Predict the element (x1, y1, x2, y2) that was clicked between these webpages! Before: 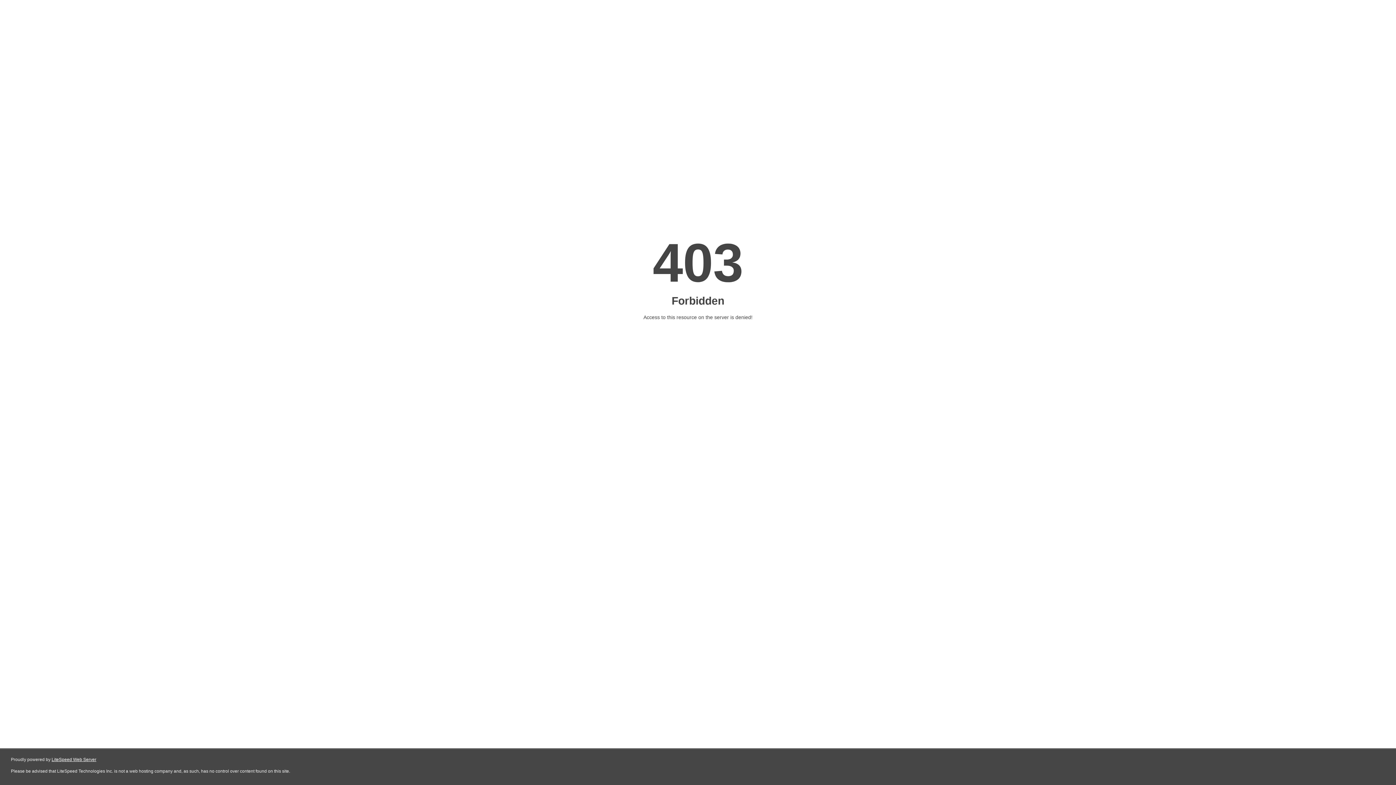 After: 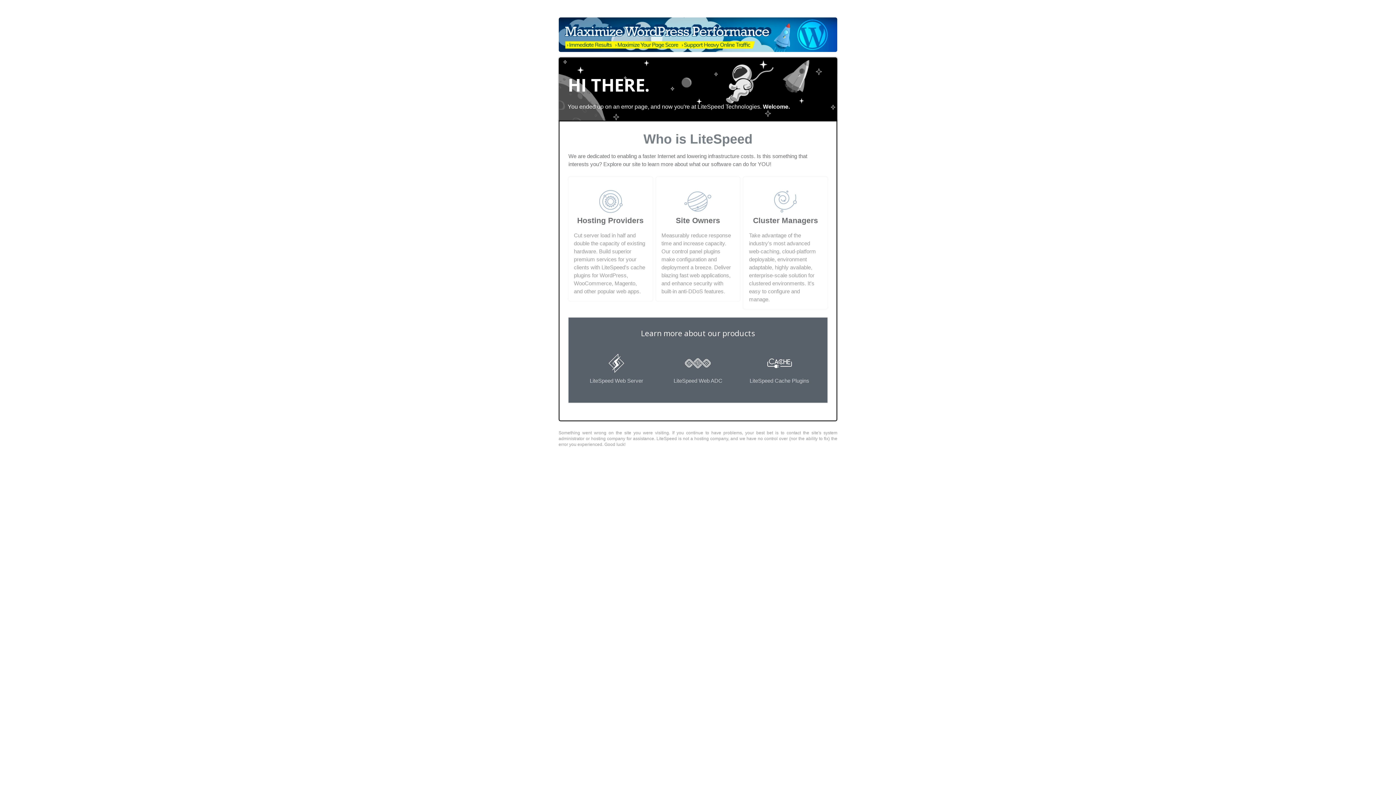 Action: bbox: (51, 757, 96, 762) label: LiteSpeed Web Server